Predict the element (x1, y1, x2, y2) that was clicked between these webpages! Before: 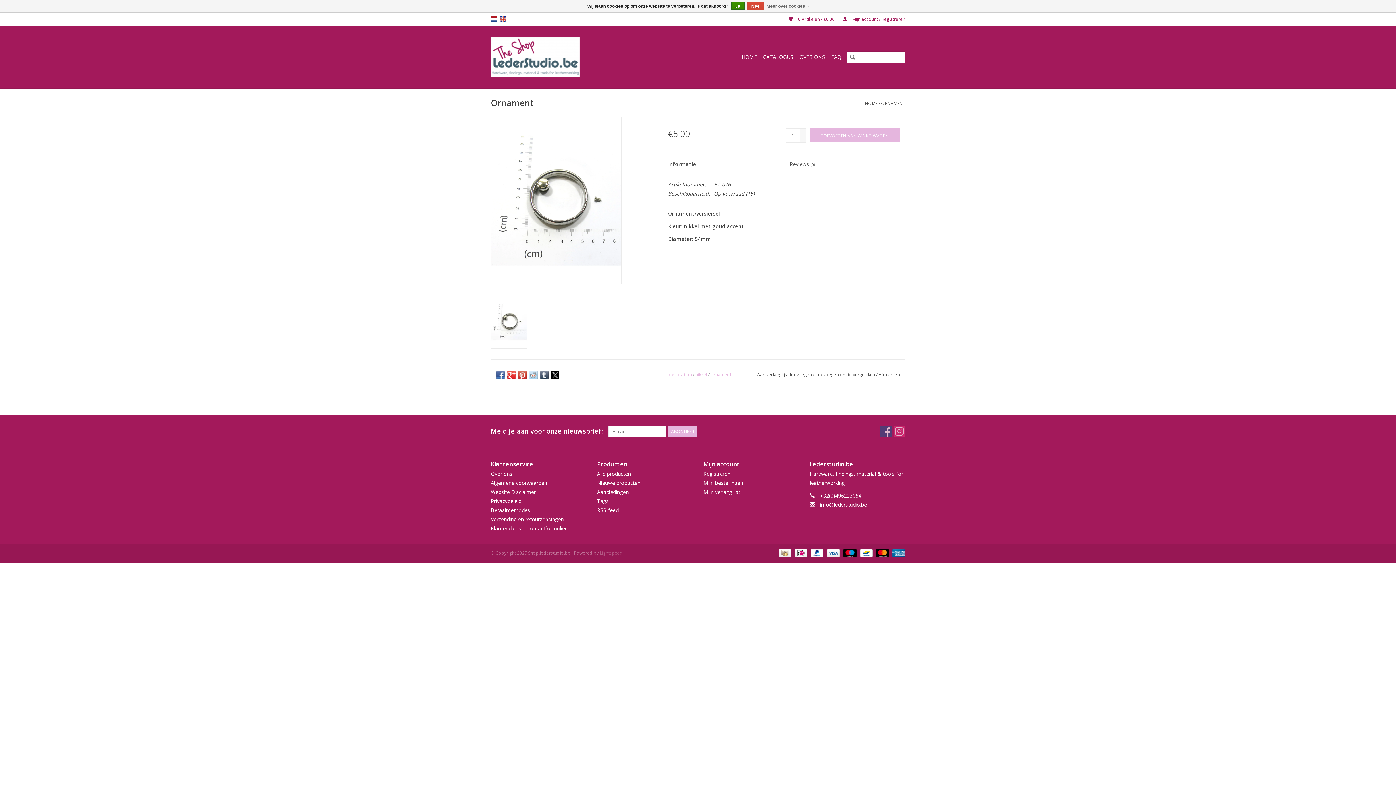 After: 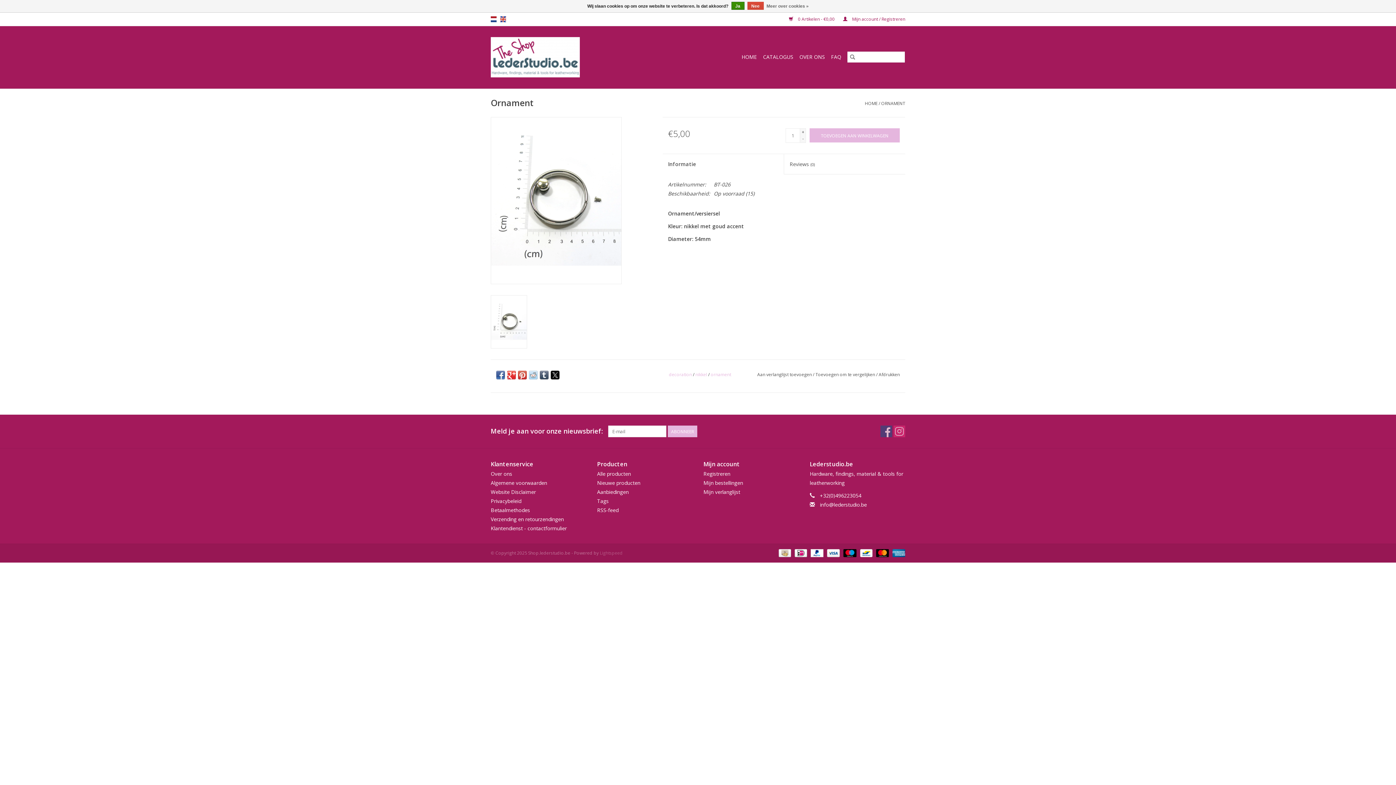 Action: label: ORNAMENT bbox: (881, 100, 905, 106)